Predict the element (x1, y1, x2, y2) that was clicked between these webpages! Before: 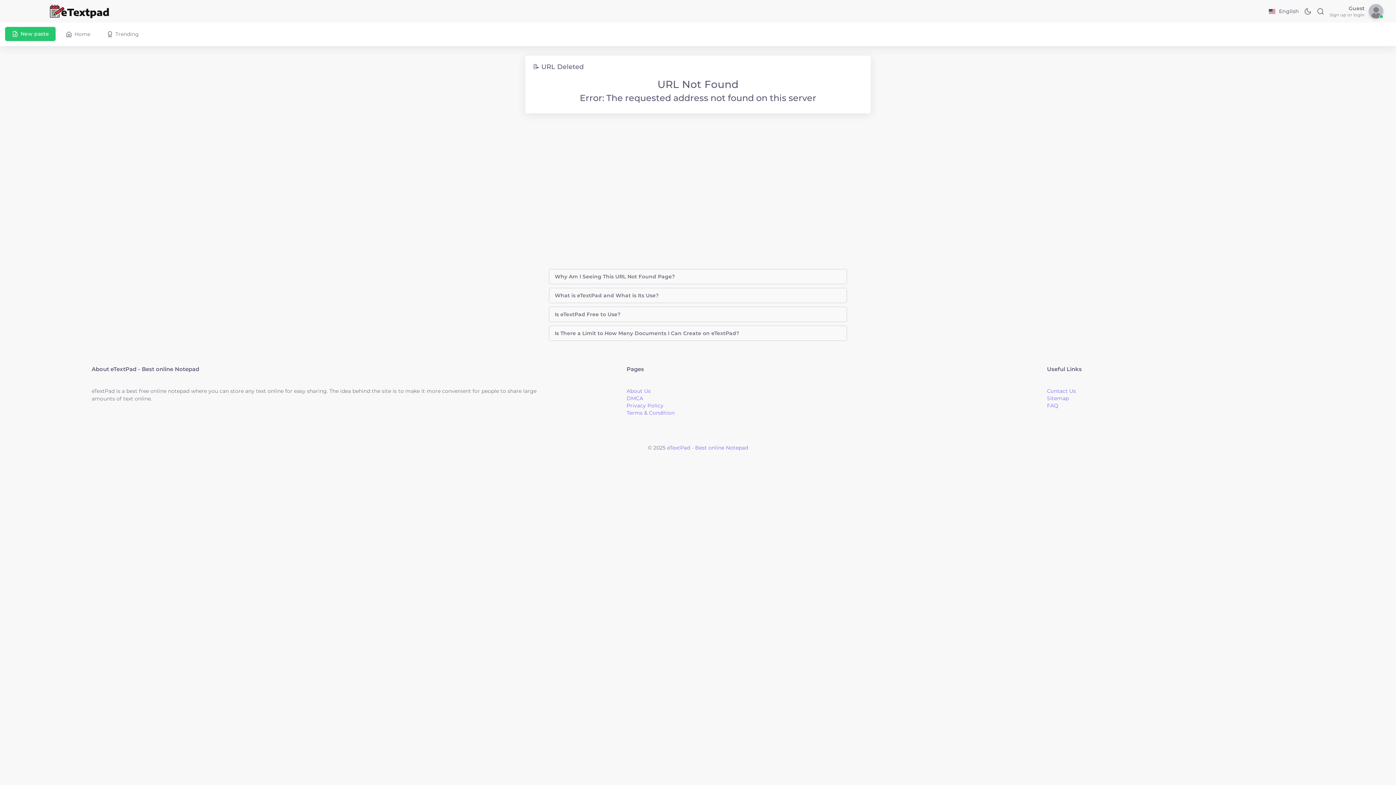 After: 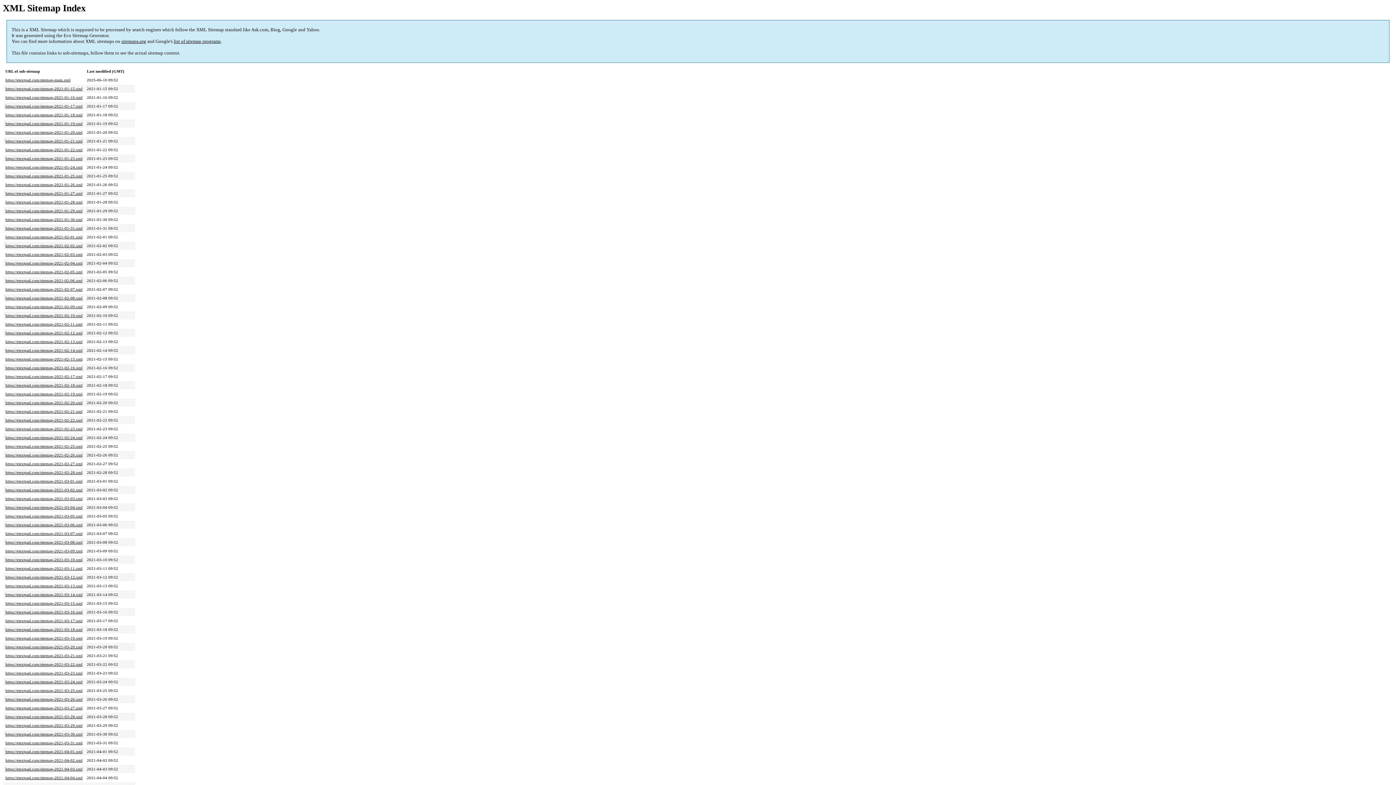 Action: bbox: (1047, 395, 1069, 401) label: Sitemap